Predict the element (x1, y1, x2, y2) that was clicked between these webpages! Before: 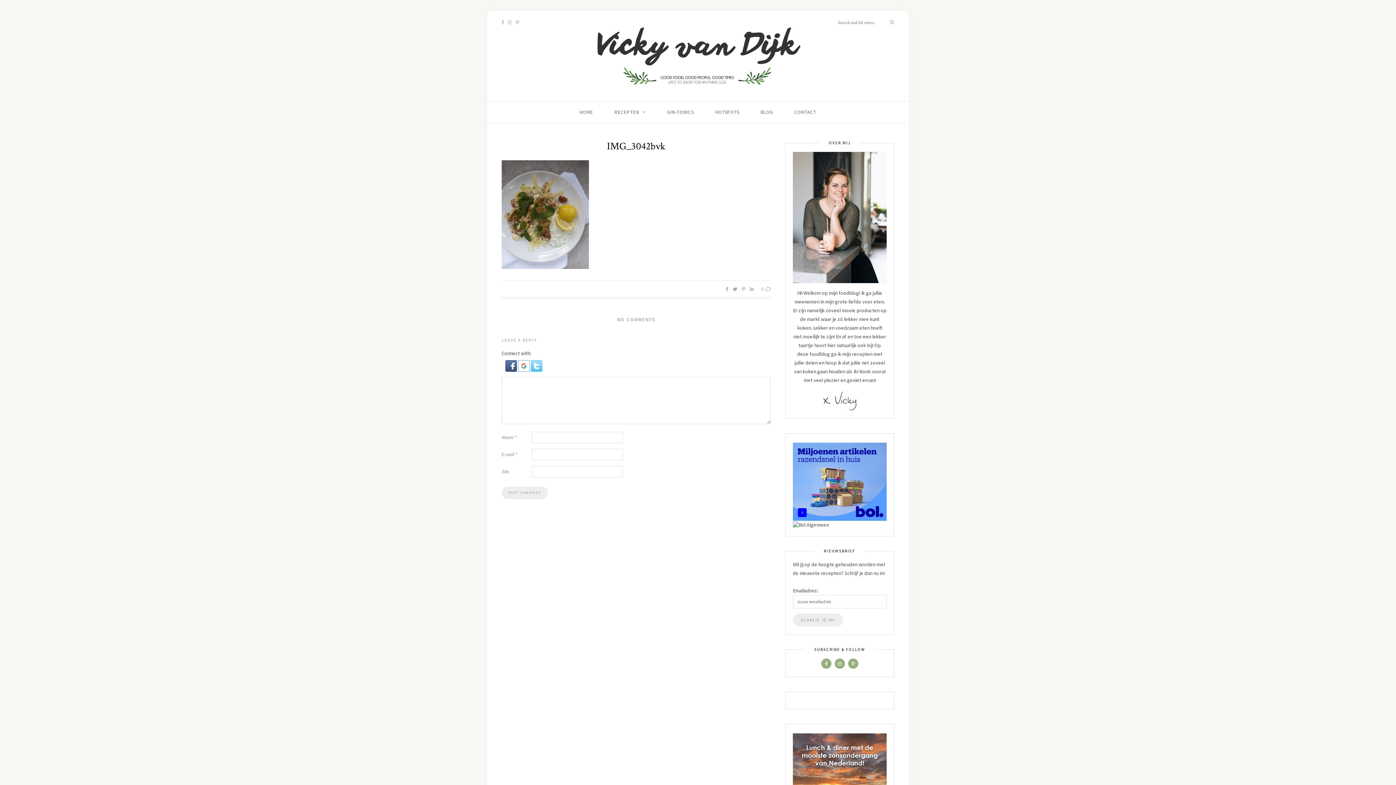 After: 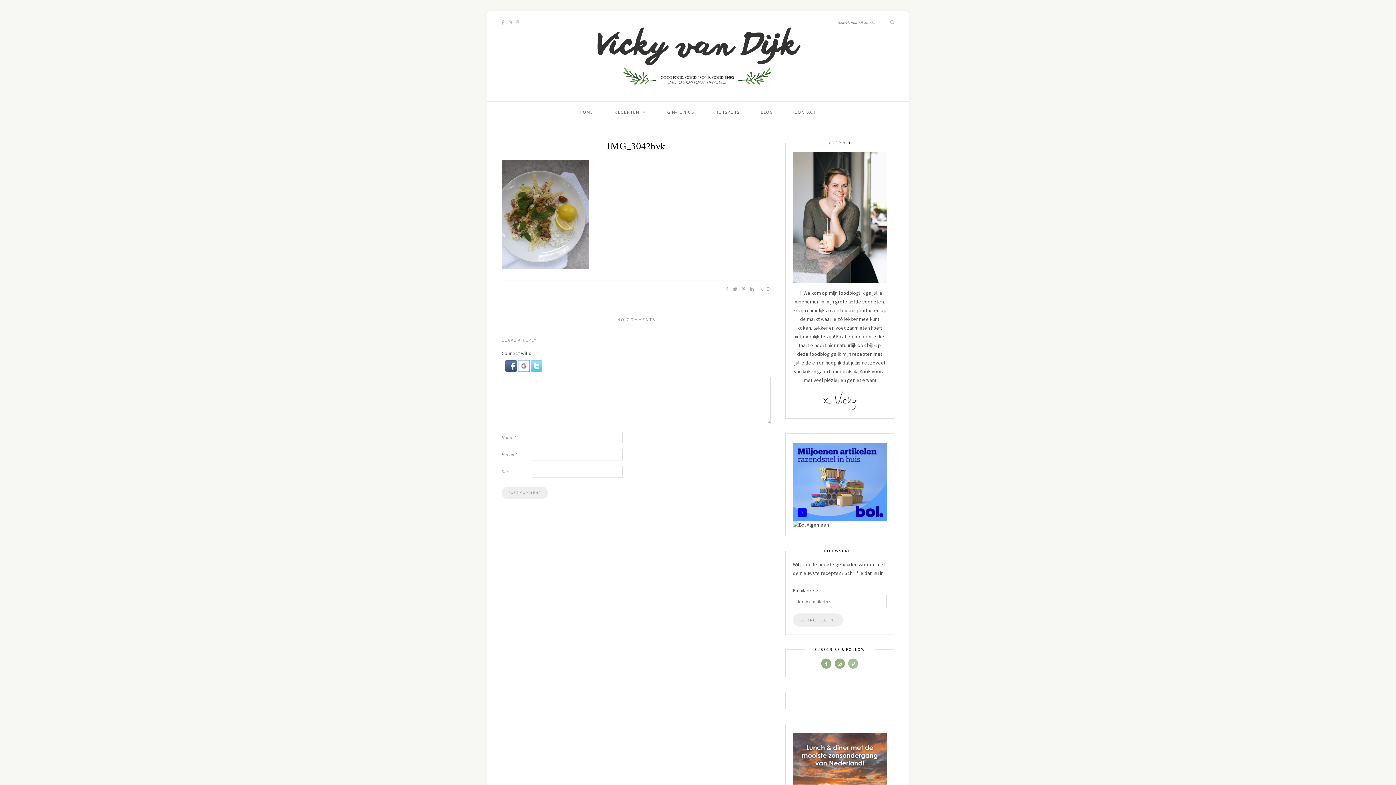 Action: bbox: (848, 660, 858, 667)